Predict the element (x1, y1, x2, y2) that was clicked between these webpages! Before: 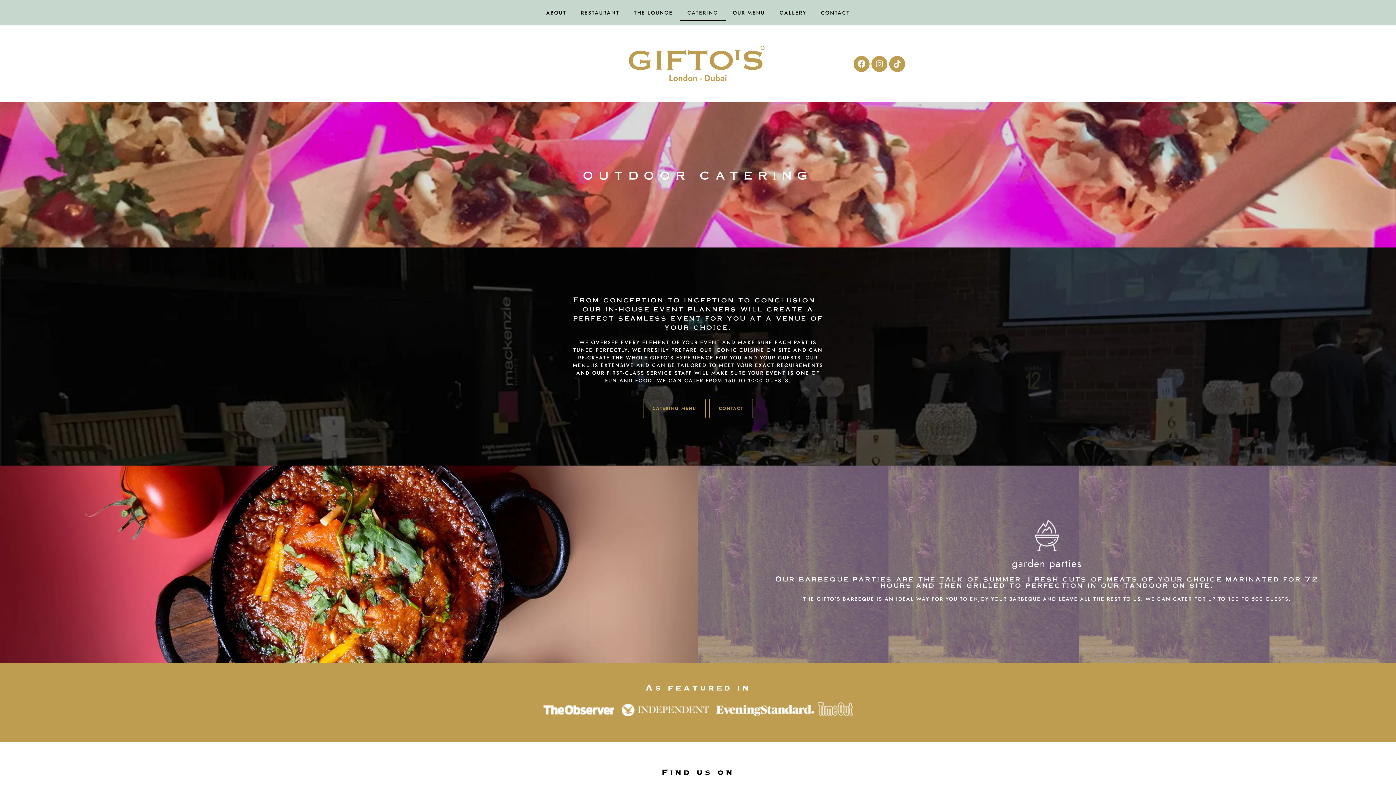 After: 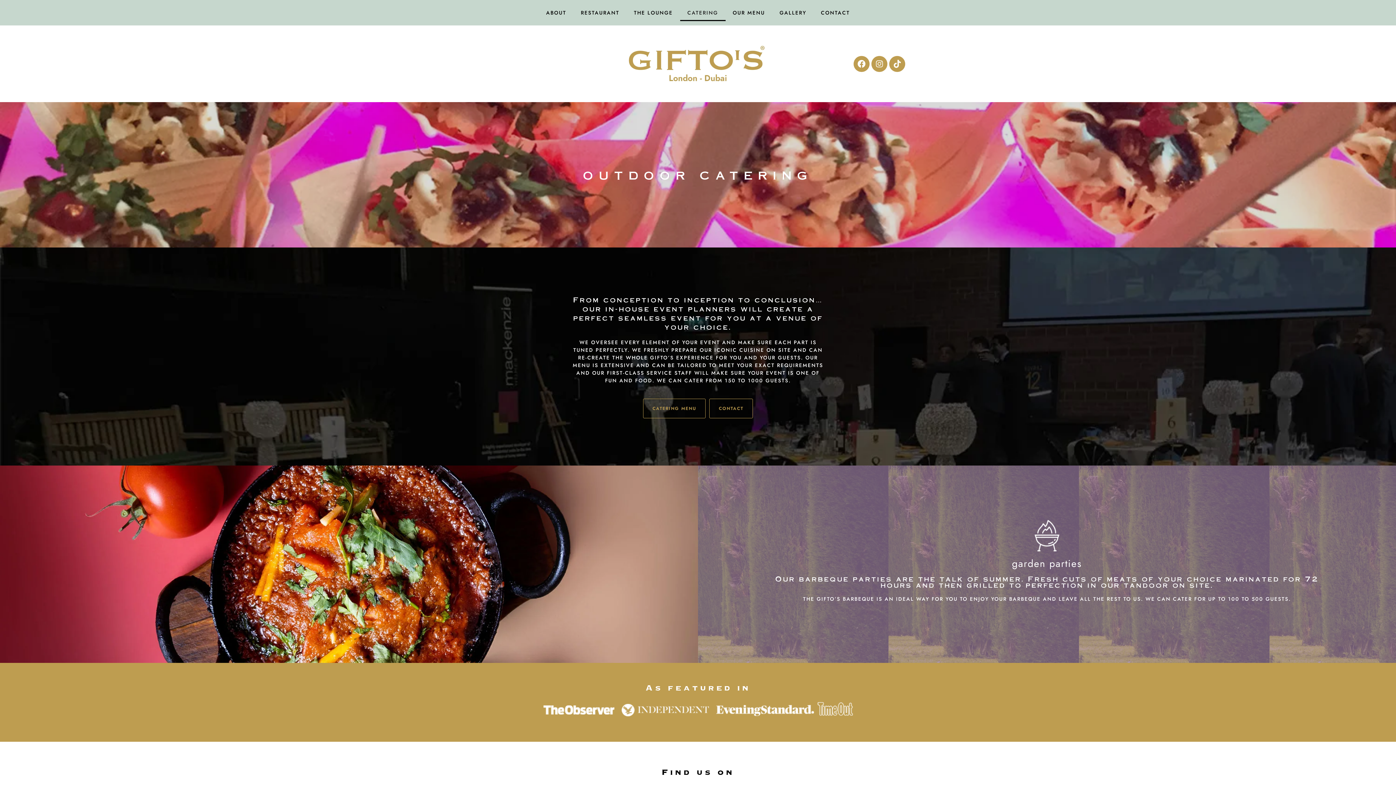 Action: label: CATERING bbox: (680, 4, 725, 21)